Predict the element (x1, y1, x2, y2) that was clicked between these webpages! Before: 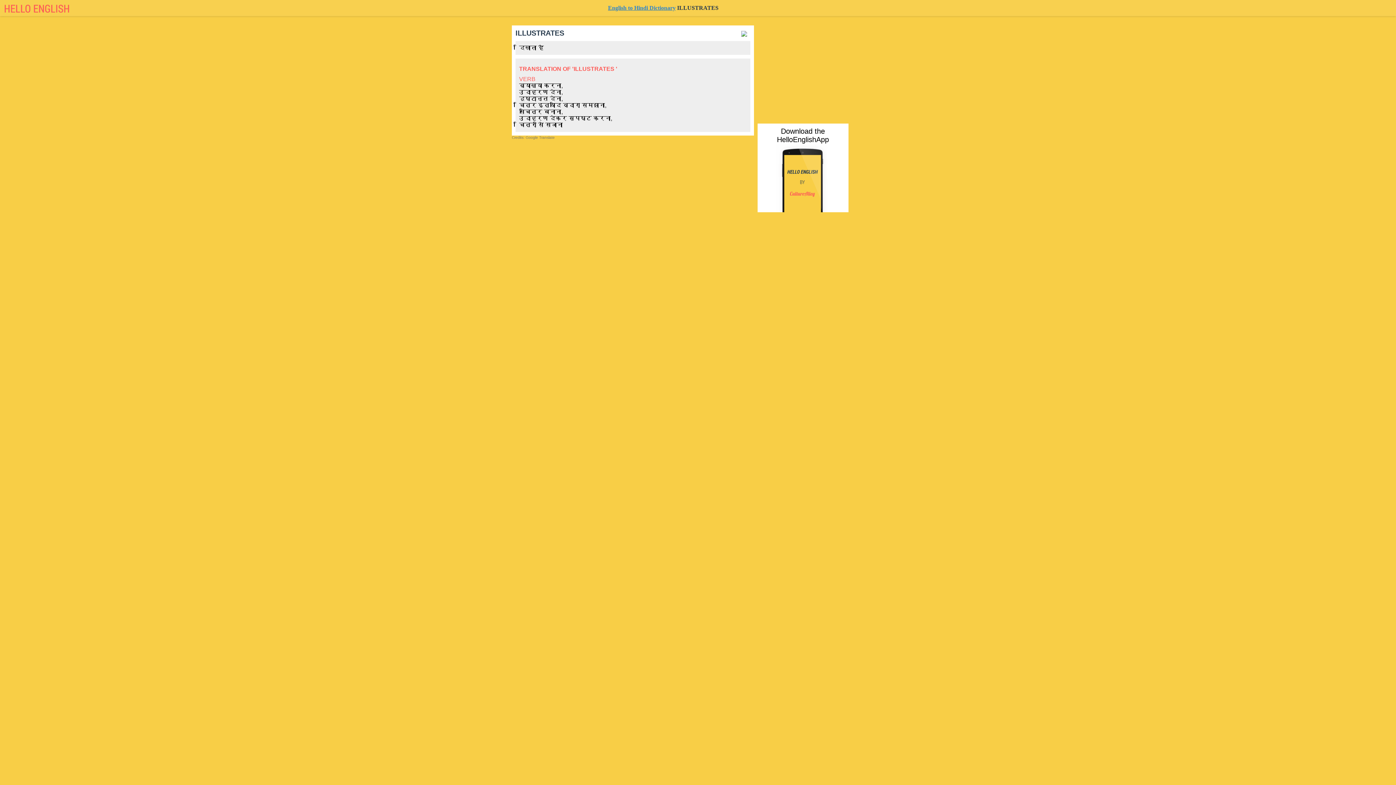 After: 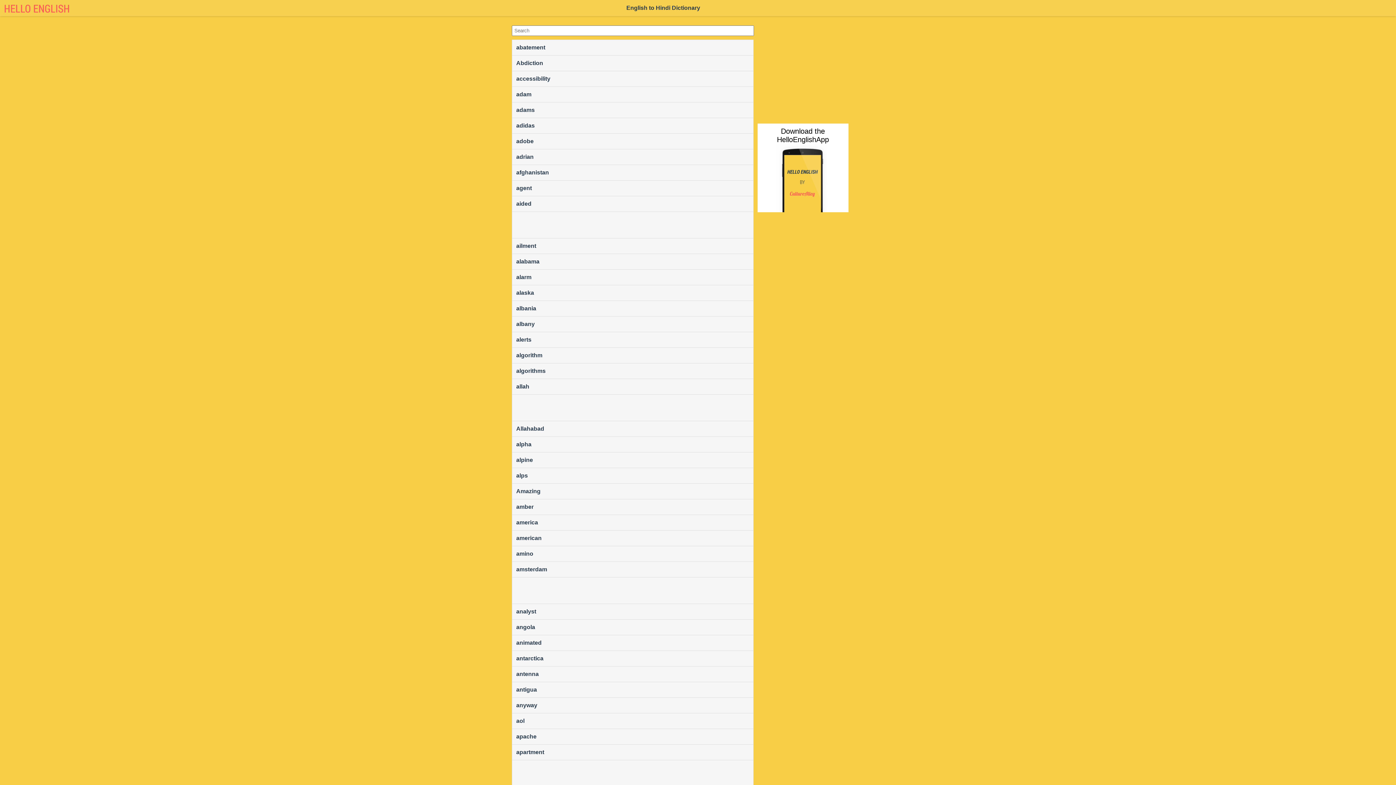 Action: label: English to Hindi Dictionary bbox: (608, 4, 675, 10)